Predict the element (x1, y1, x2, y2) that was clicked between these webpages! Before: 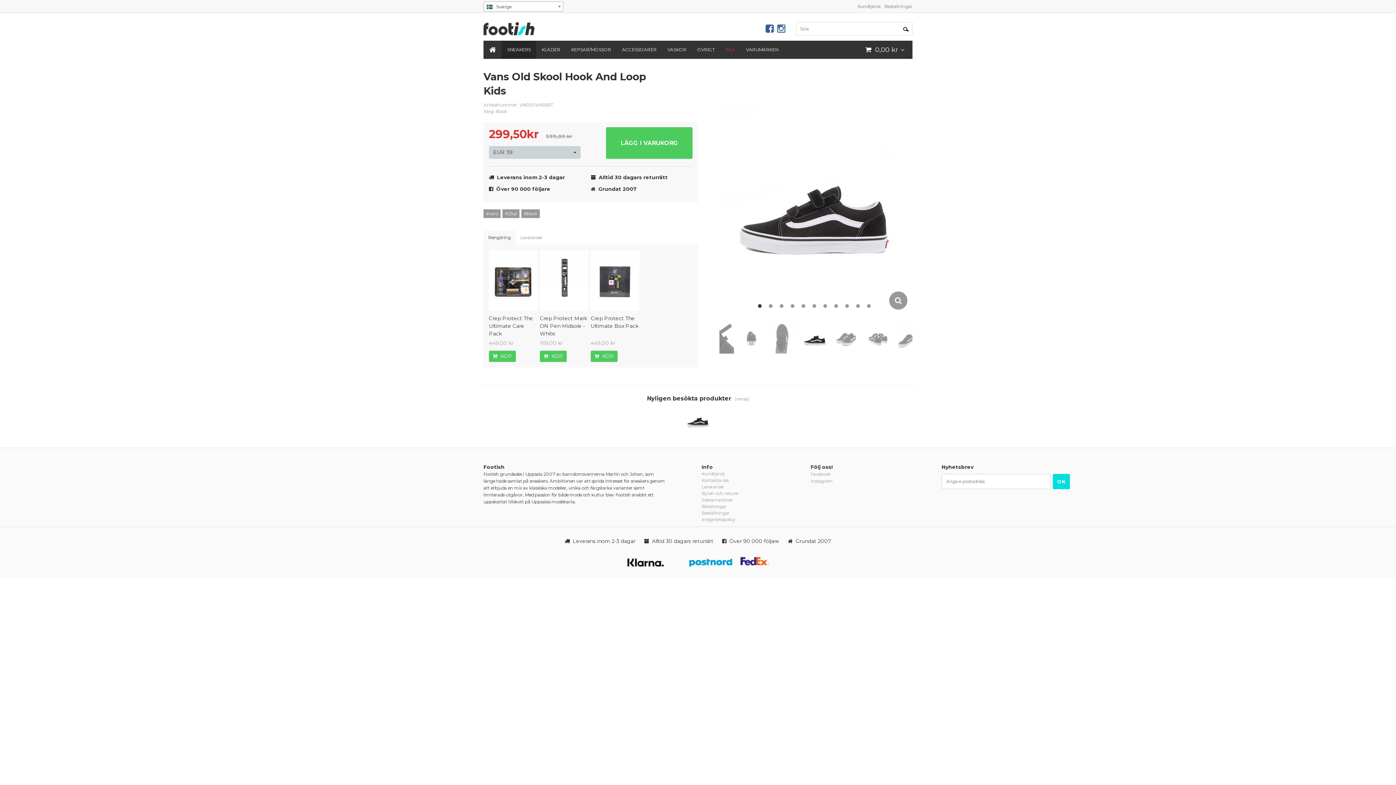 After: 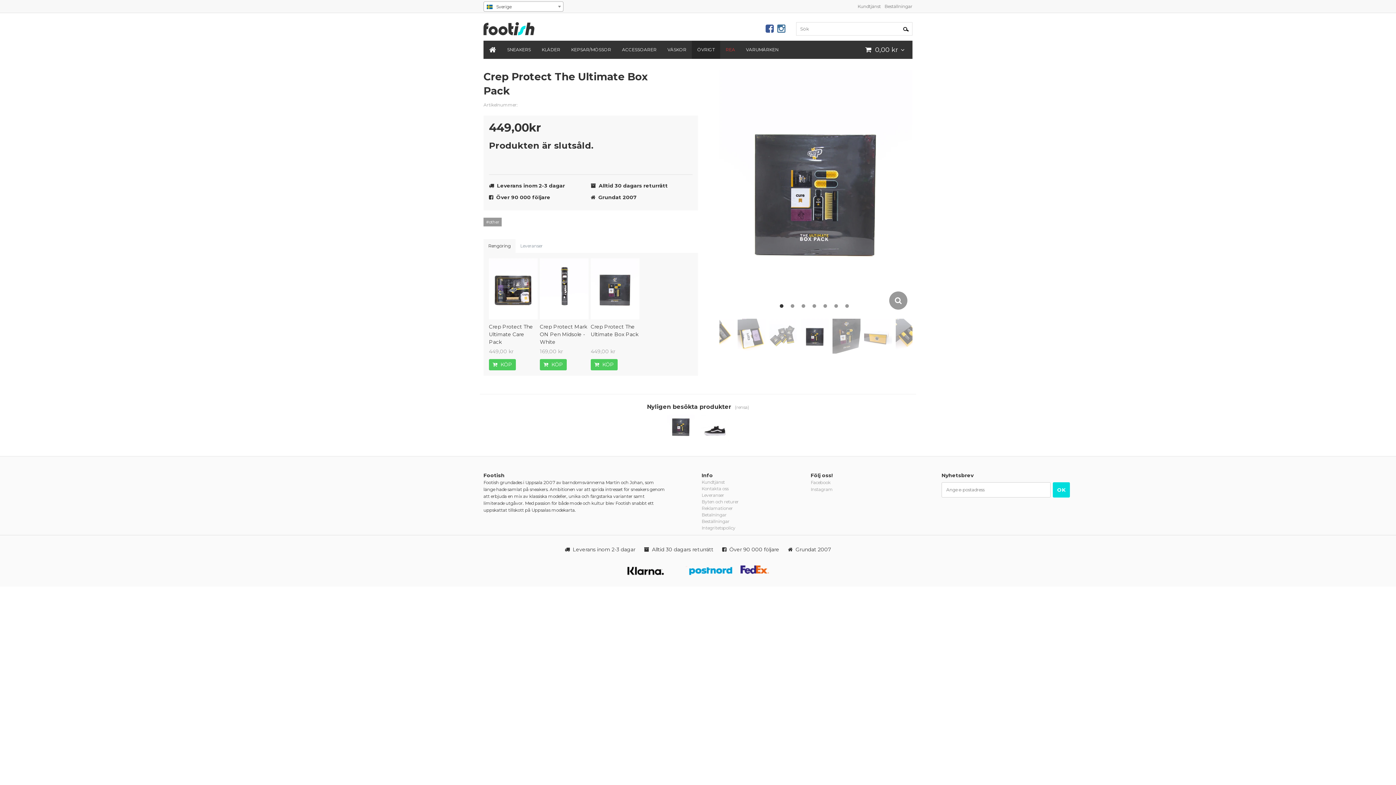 Action: bbox: (590, 278, 639, 285)